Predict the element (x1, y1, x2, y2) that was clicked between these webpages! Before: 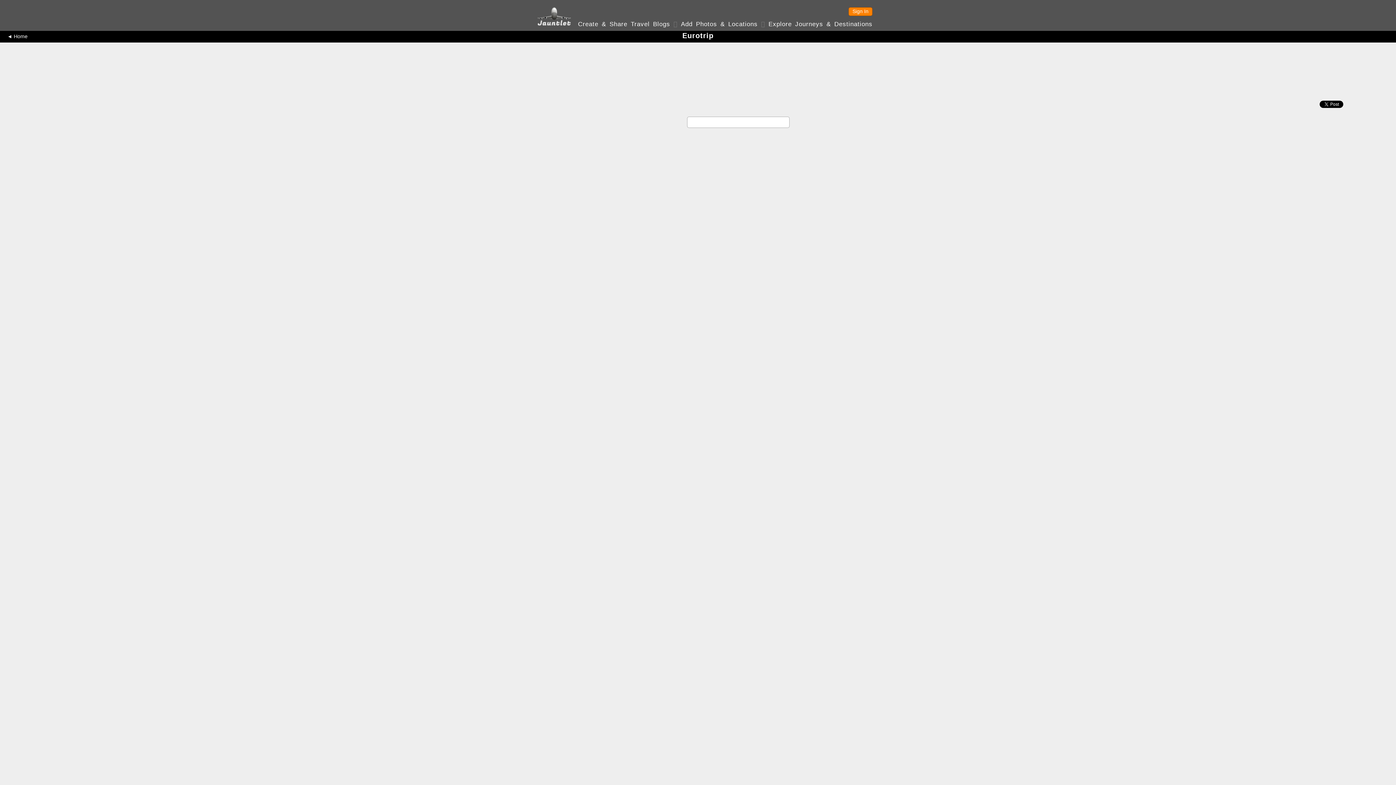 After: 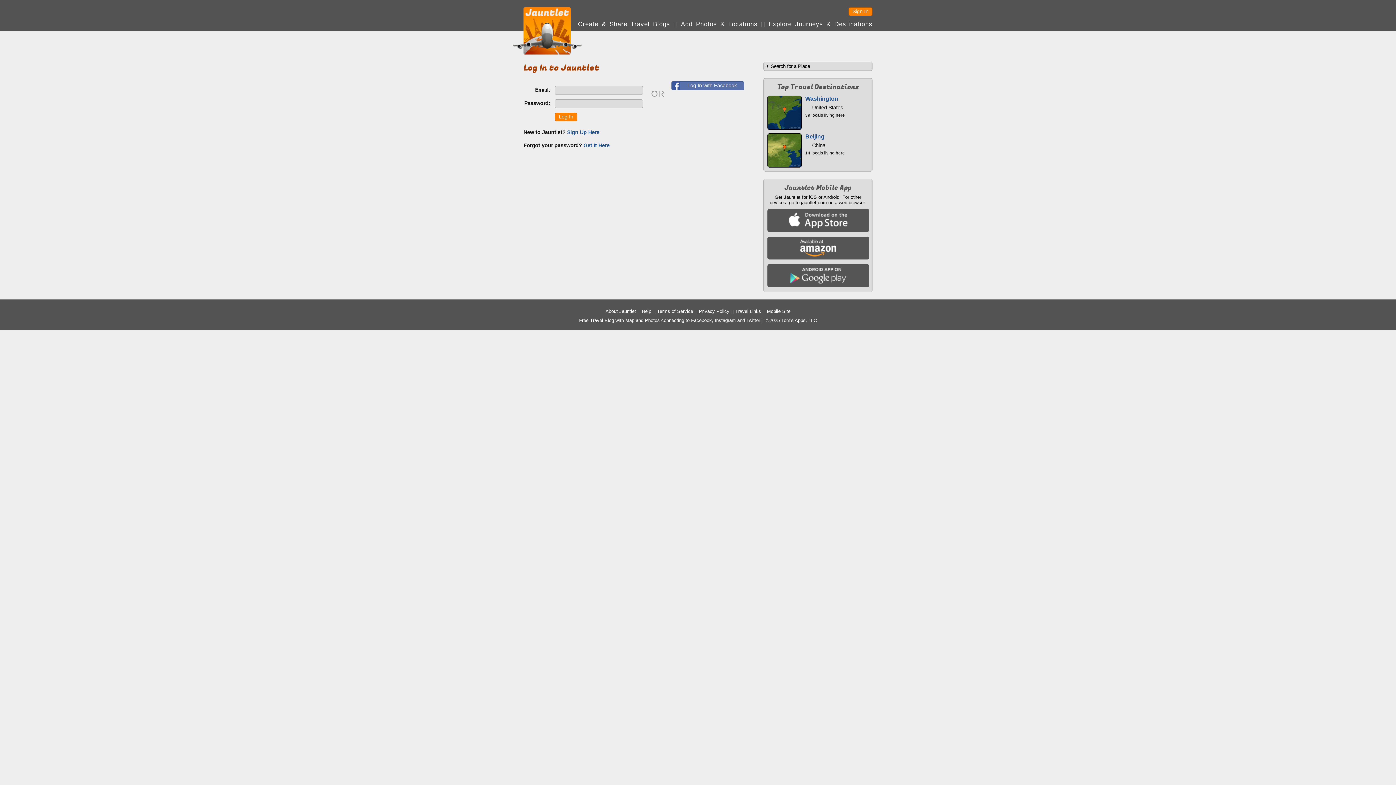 Action: label: Sign In bbox: (848, 7, 872, 16)